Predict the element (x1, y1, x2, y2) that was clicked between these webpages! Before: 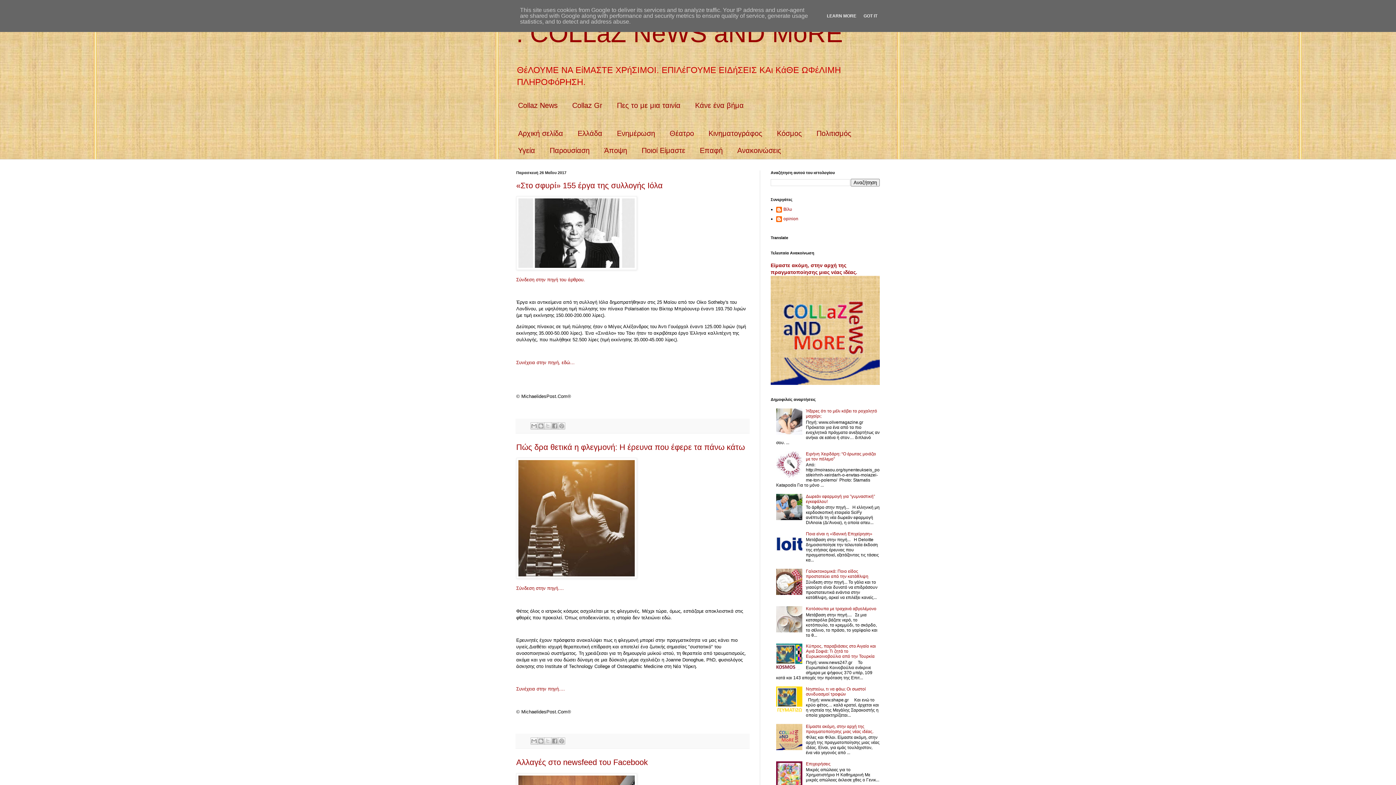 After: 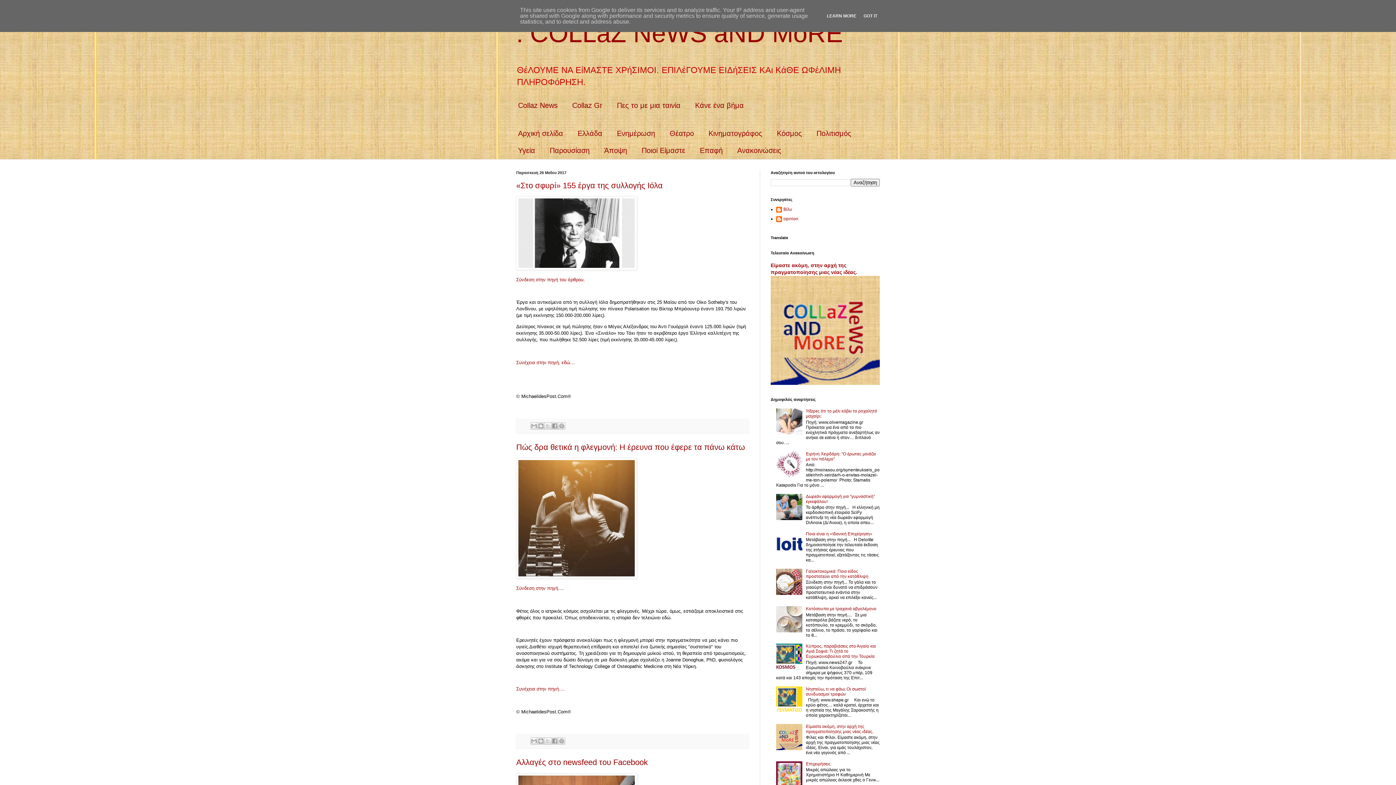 Action: bbox: (776, 473, 804, 478)